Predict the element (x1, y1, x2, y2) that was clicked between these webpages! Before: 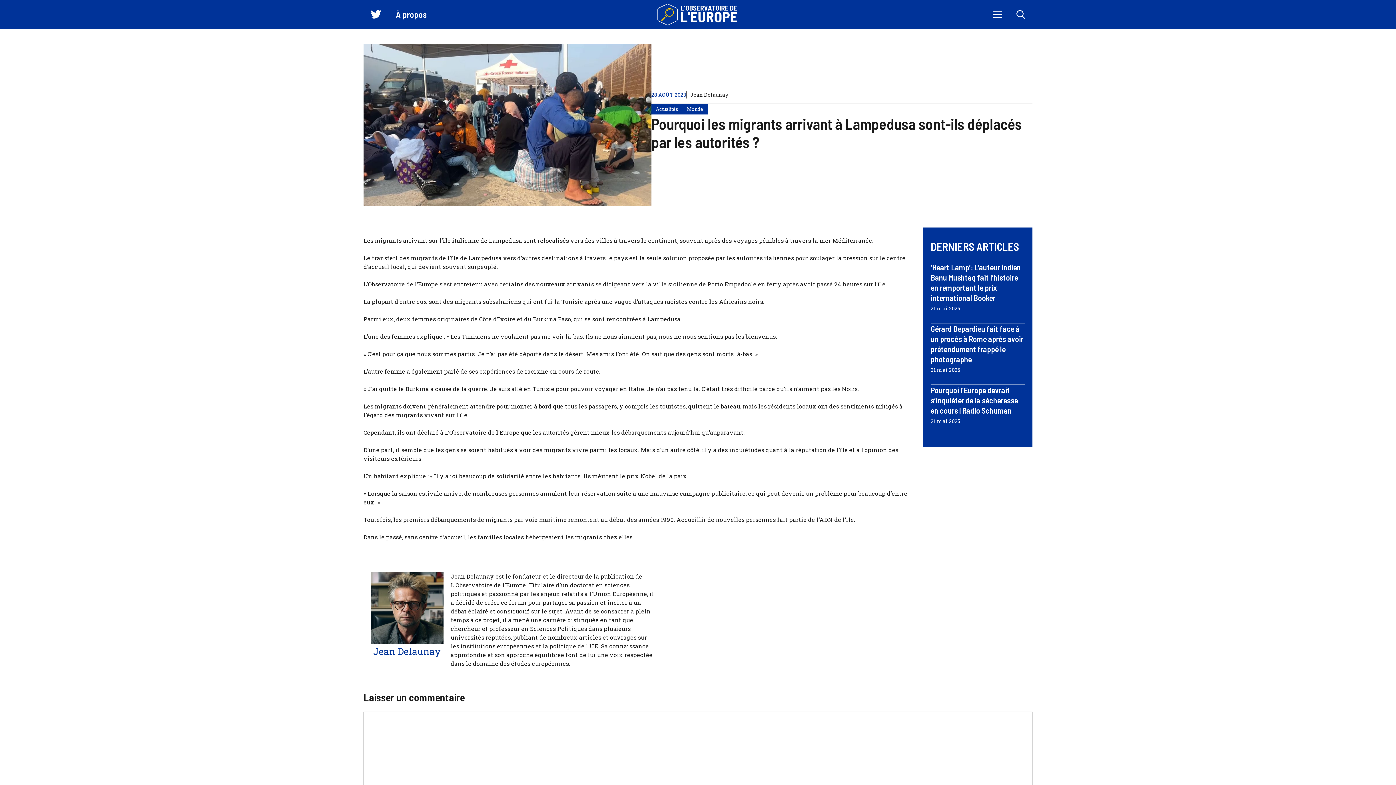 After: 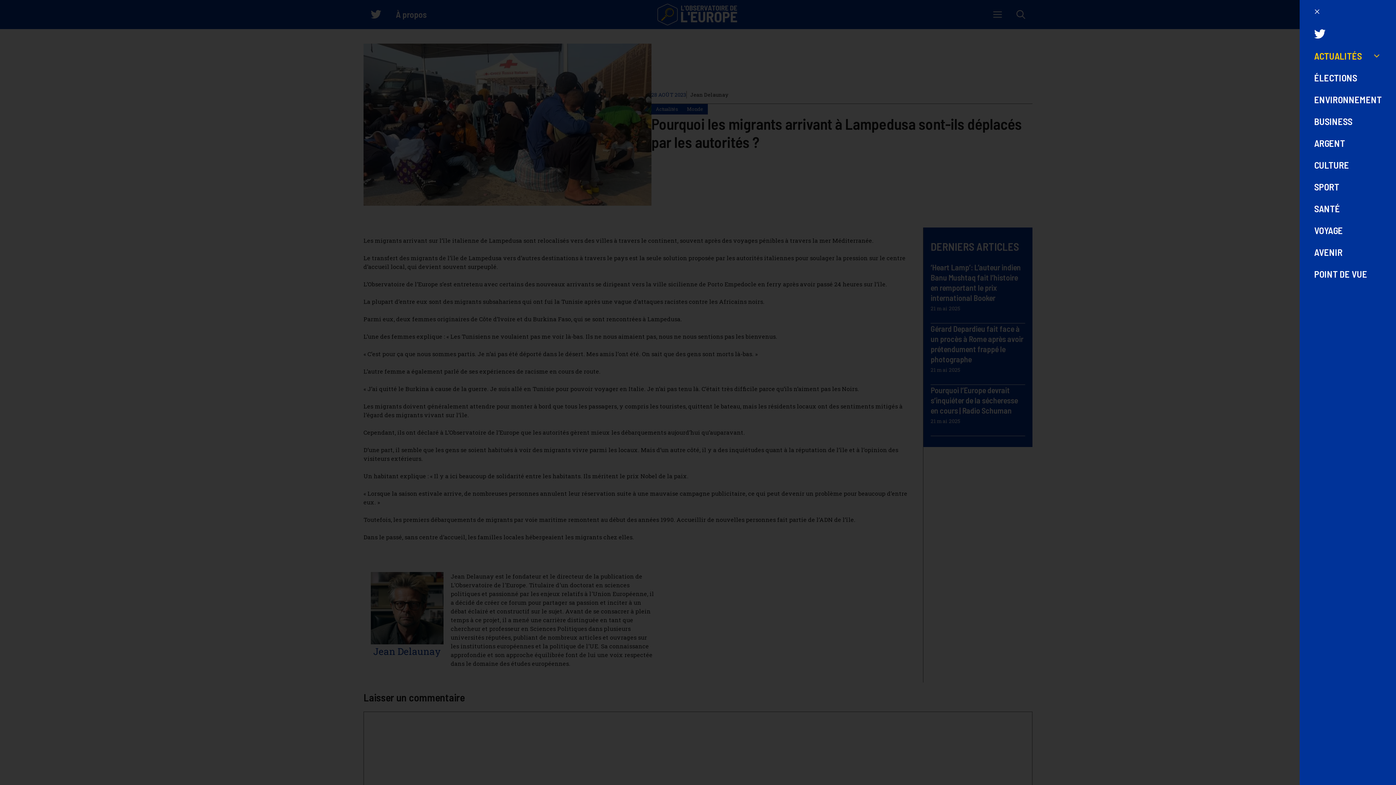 Action: label: Open Off-Canvas Panel bbox: (986, 0, 1009, 29)